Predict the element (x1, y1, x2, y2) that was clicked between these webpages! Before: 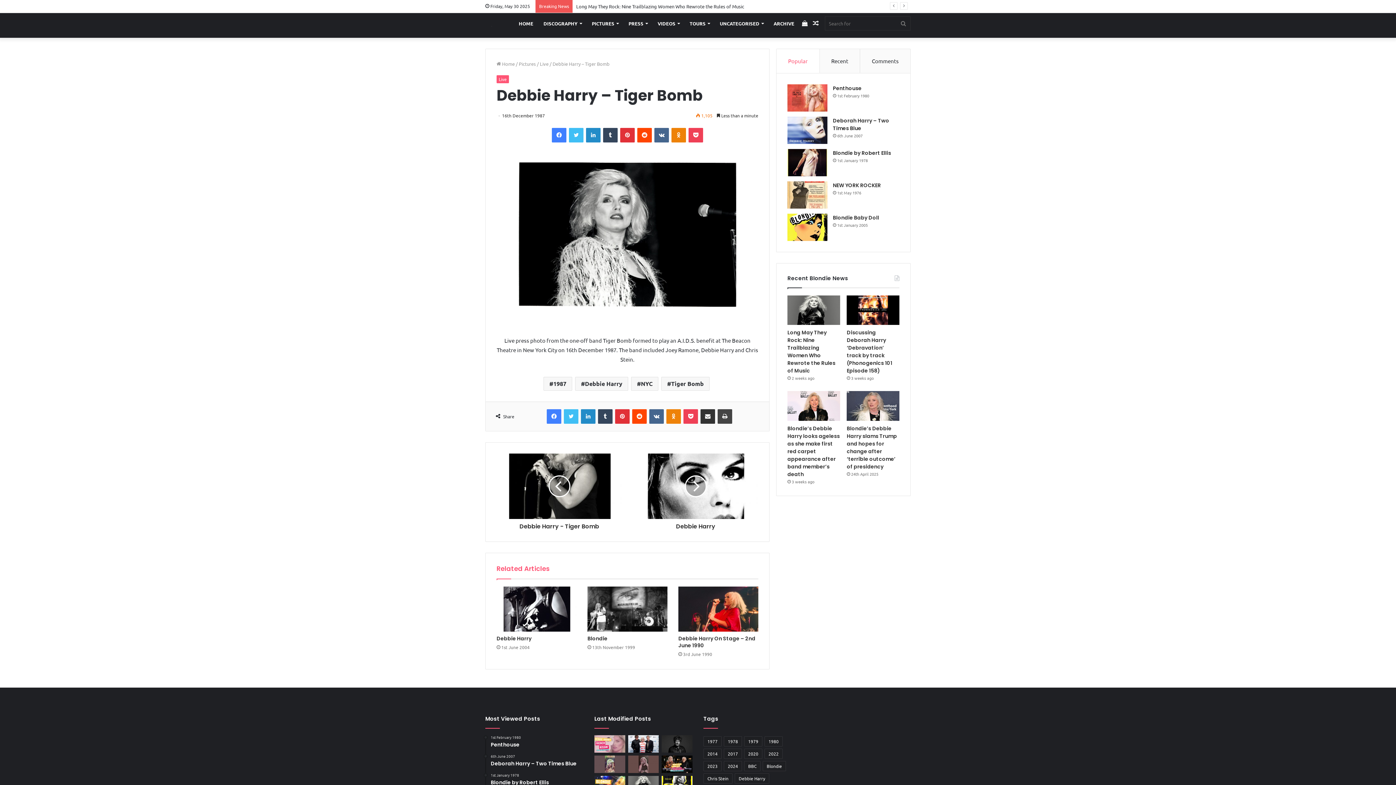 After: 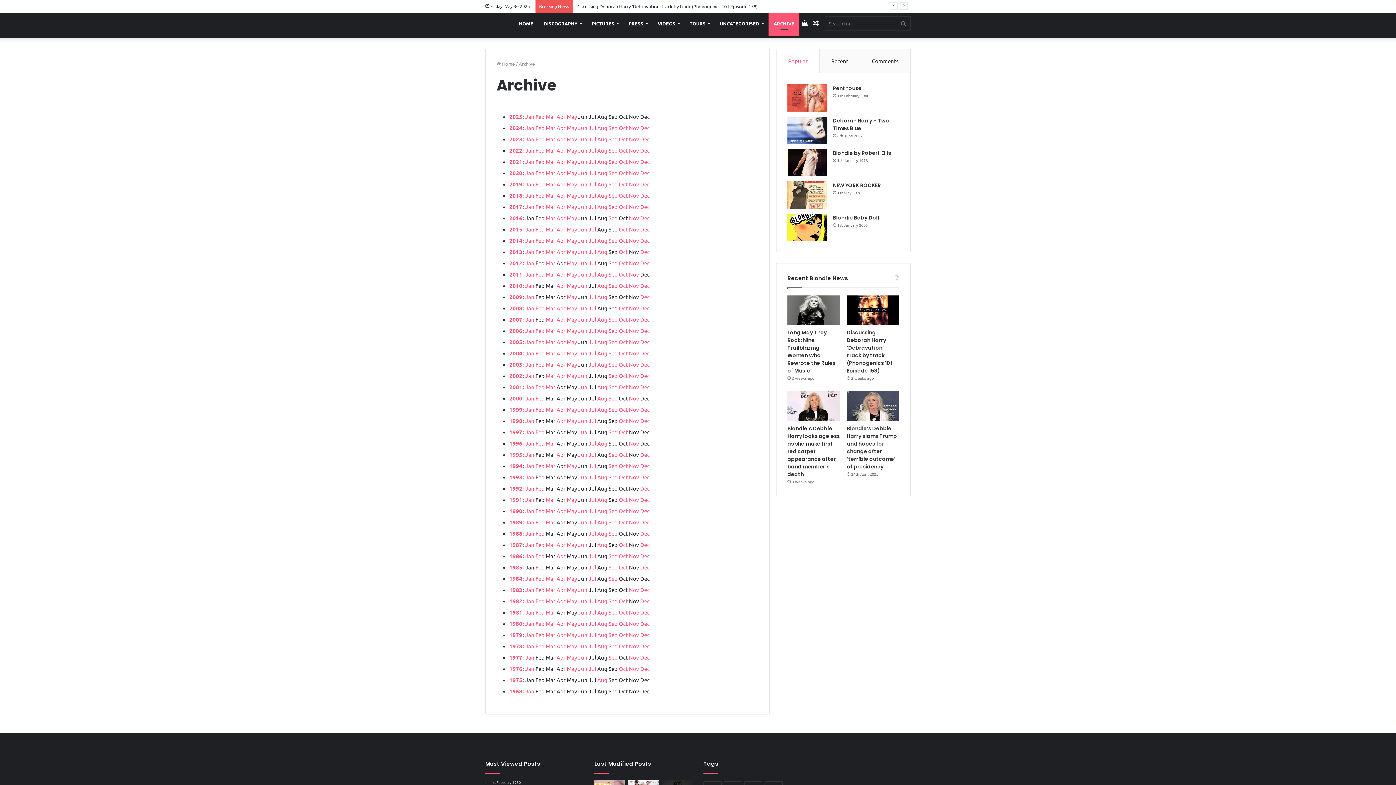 Action: bbox: (768, 12, 799, 34) label: ARCHIVE